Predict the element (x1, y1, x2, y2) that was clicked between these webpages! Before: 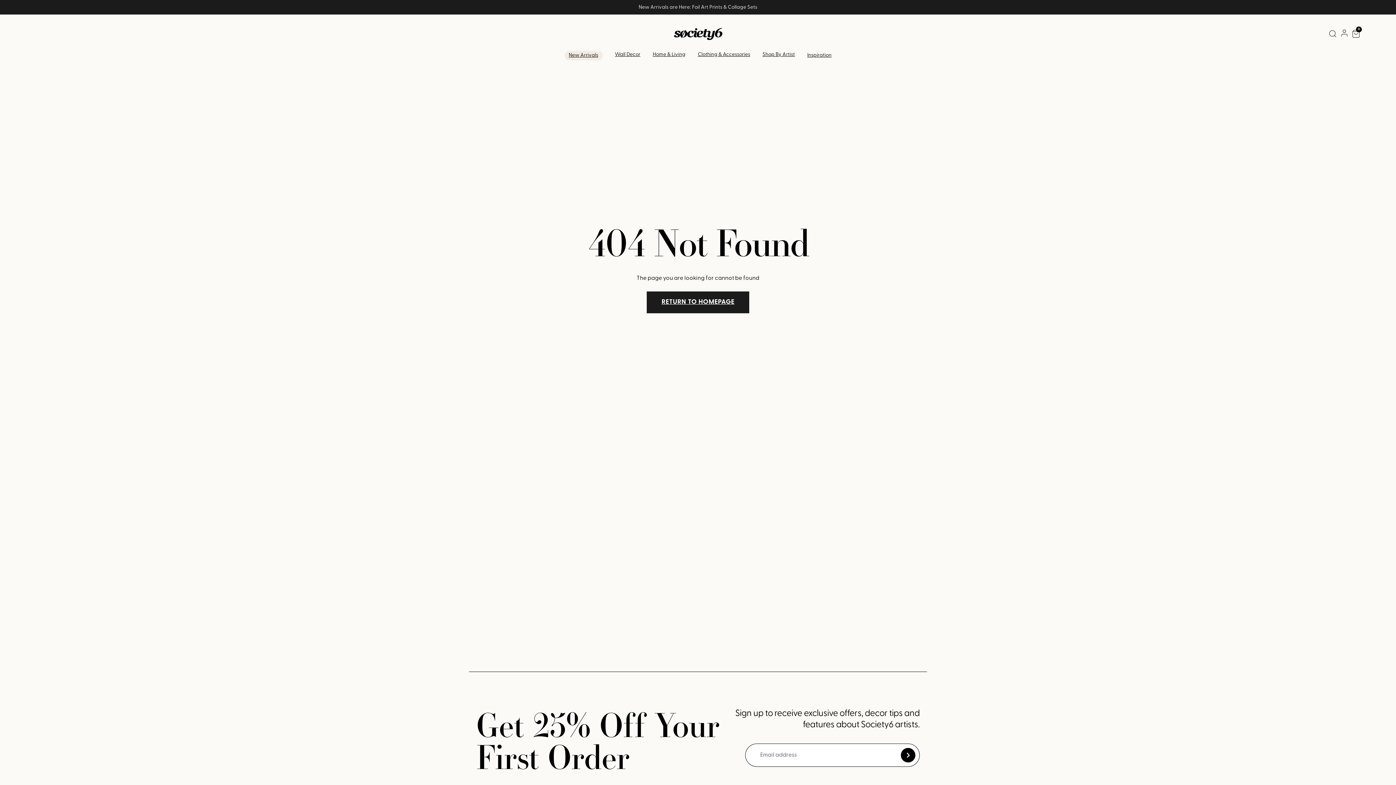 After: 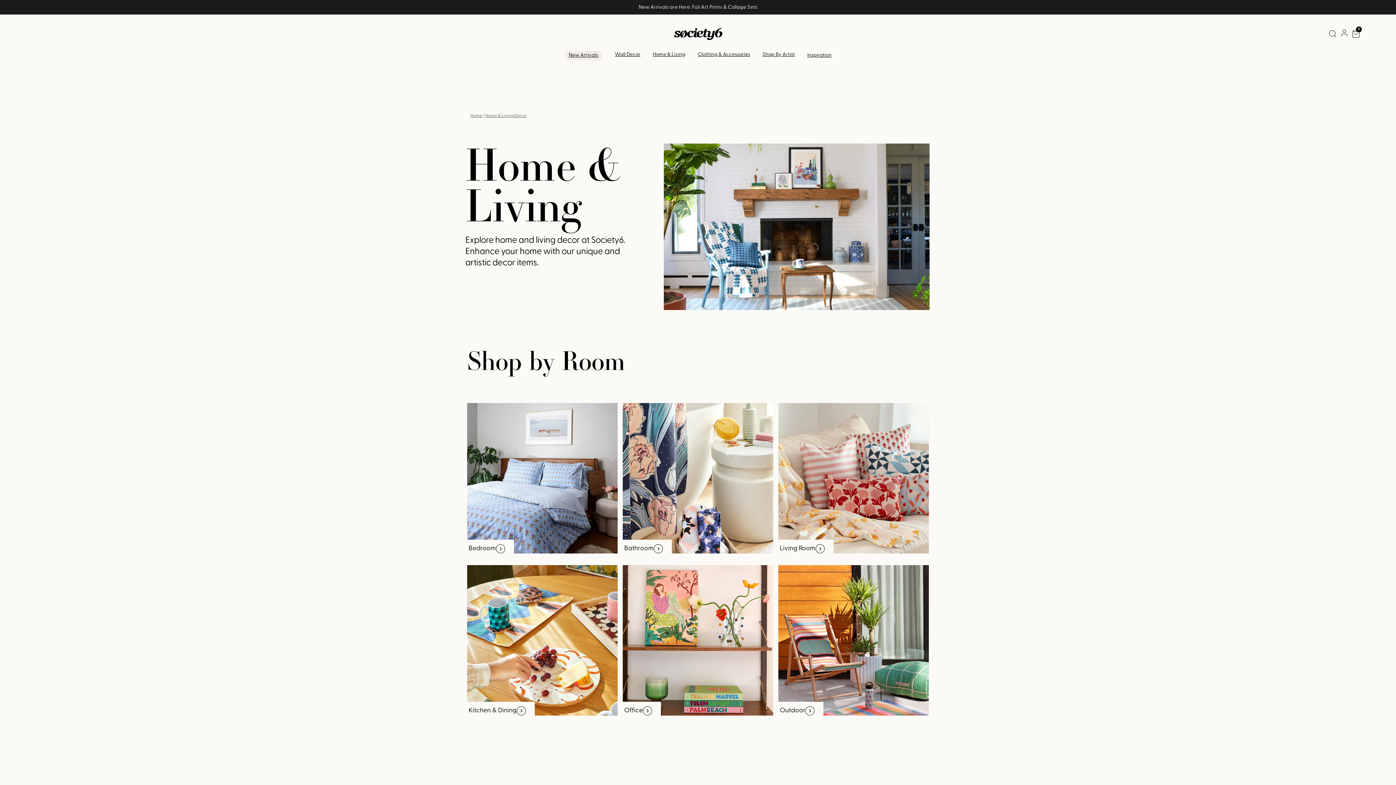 Action: label: Home & Living bbox: (652, 51, 685, 57)